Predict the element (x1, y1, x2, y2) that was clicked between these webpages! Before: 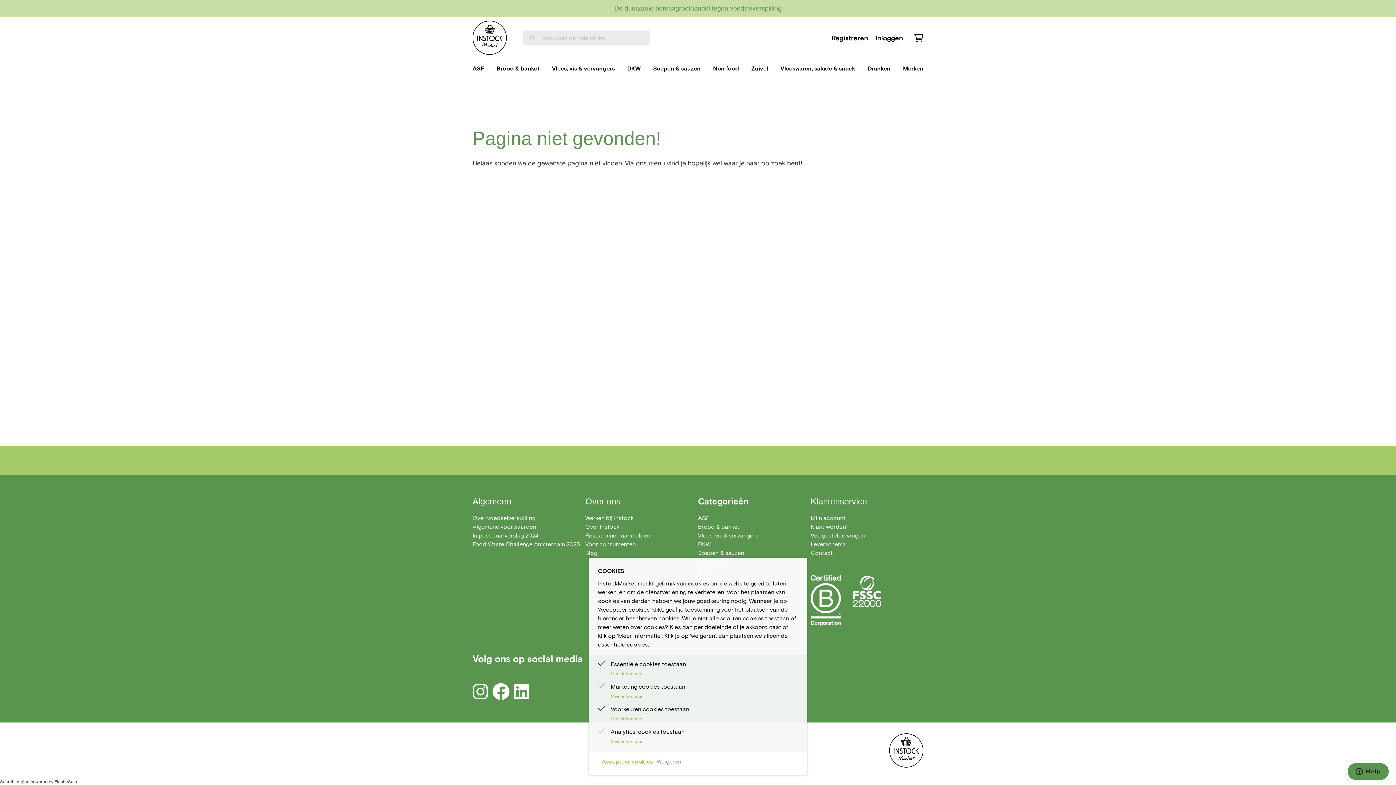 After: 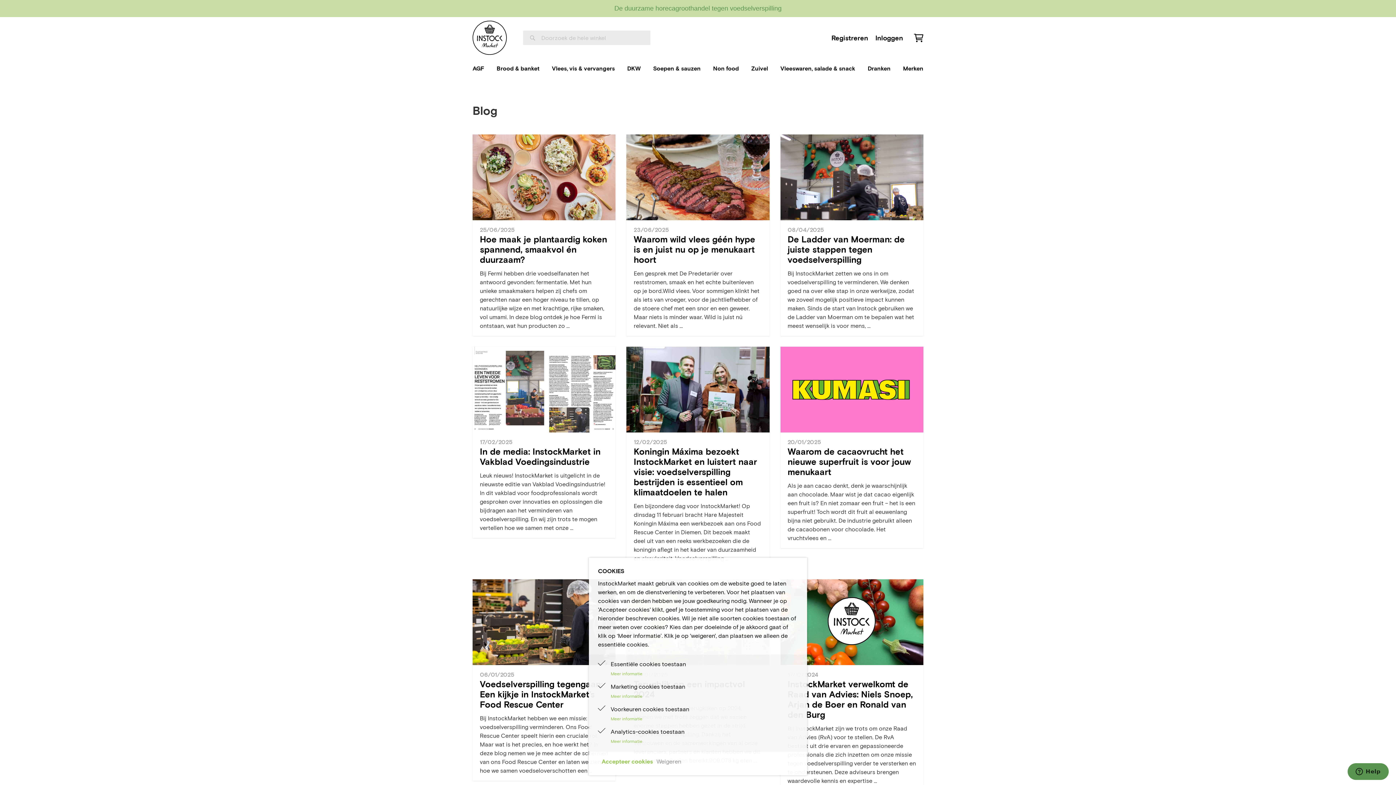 Action: bbox: (585, 549, 597, 556) label: Blog